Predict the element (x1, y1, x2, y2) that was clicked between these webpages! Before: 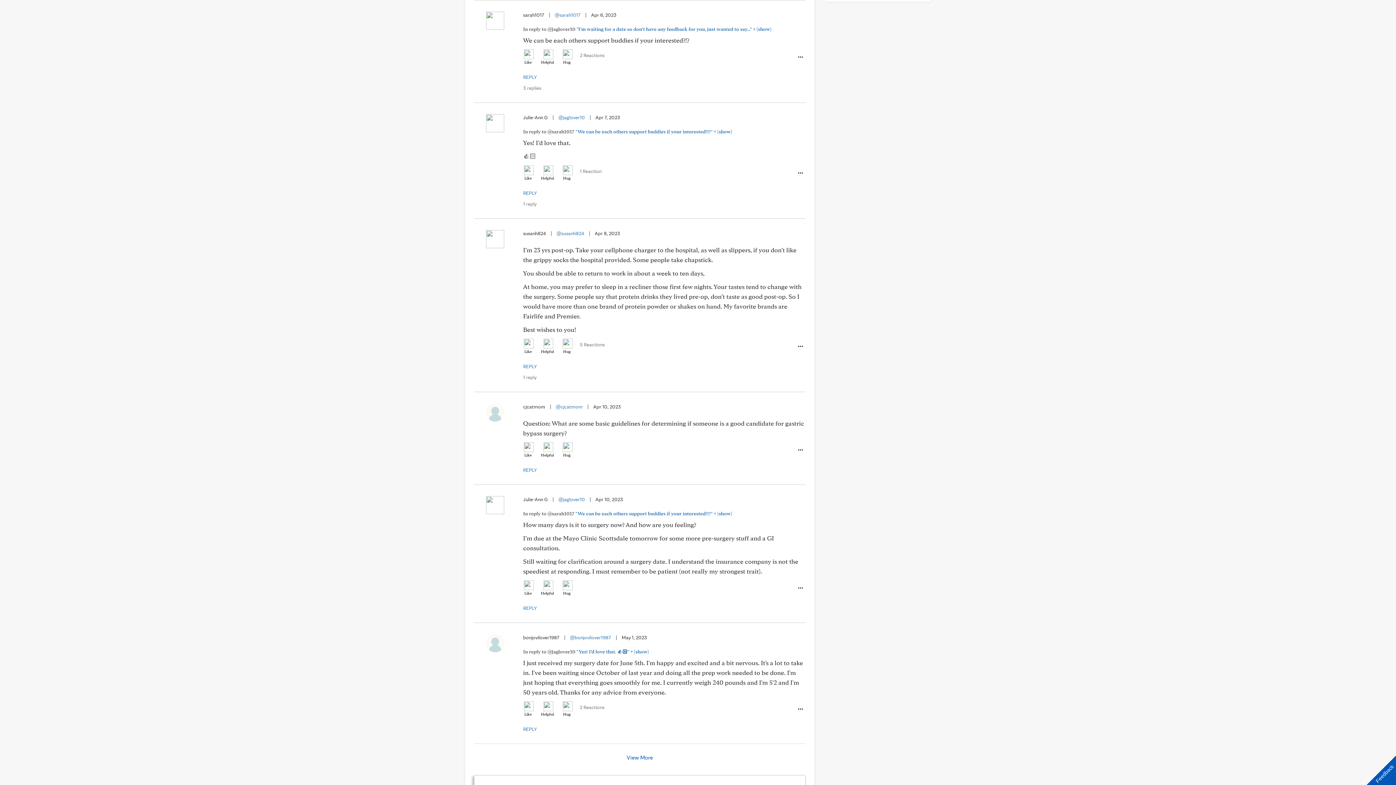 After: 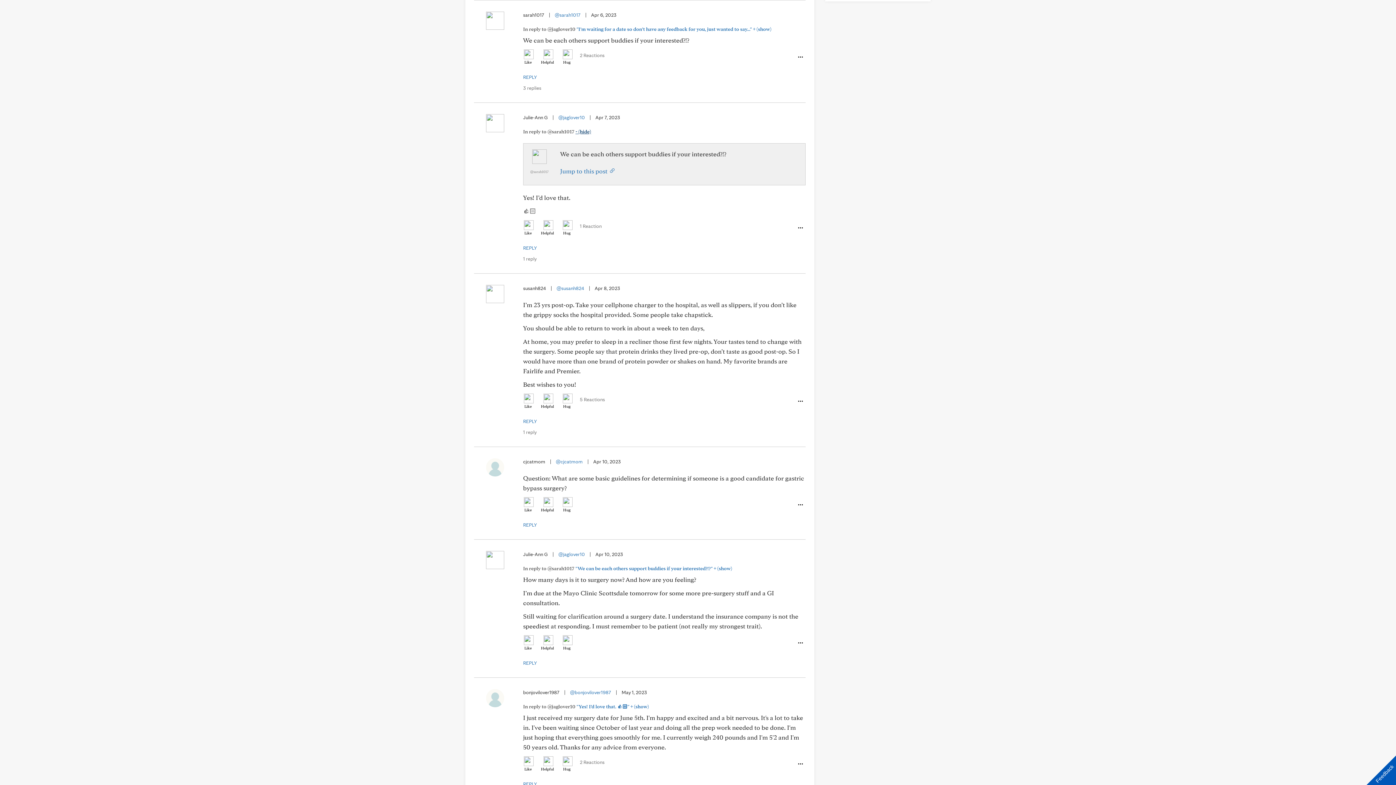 Action: label: "We can be each others support buddies if your interested?!?" + (show) bbox: (575, 128, 732, 134)